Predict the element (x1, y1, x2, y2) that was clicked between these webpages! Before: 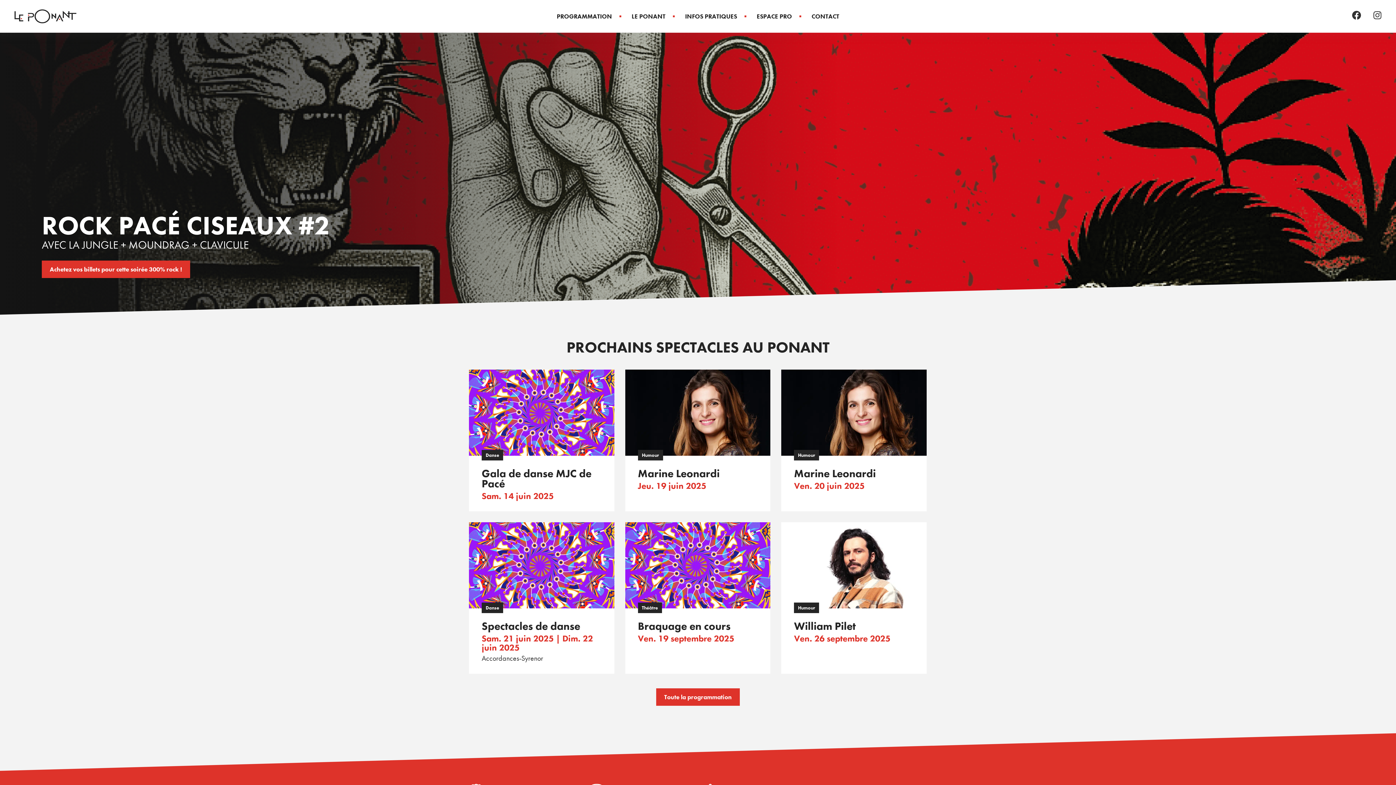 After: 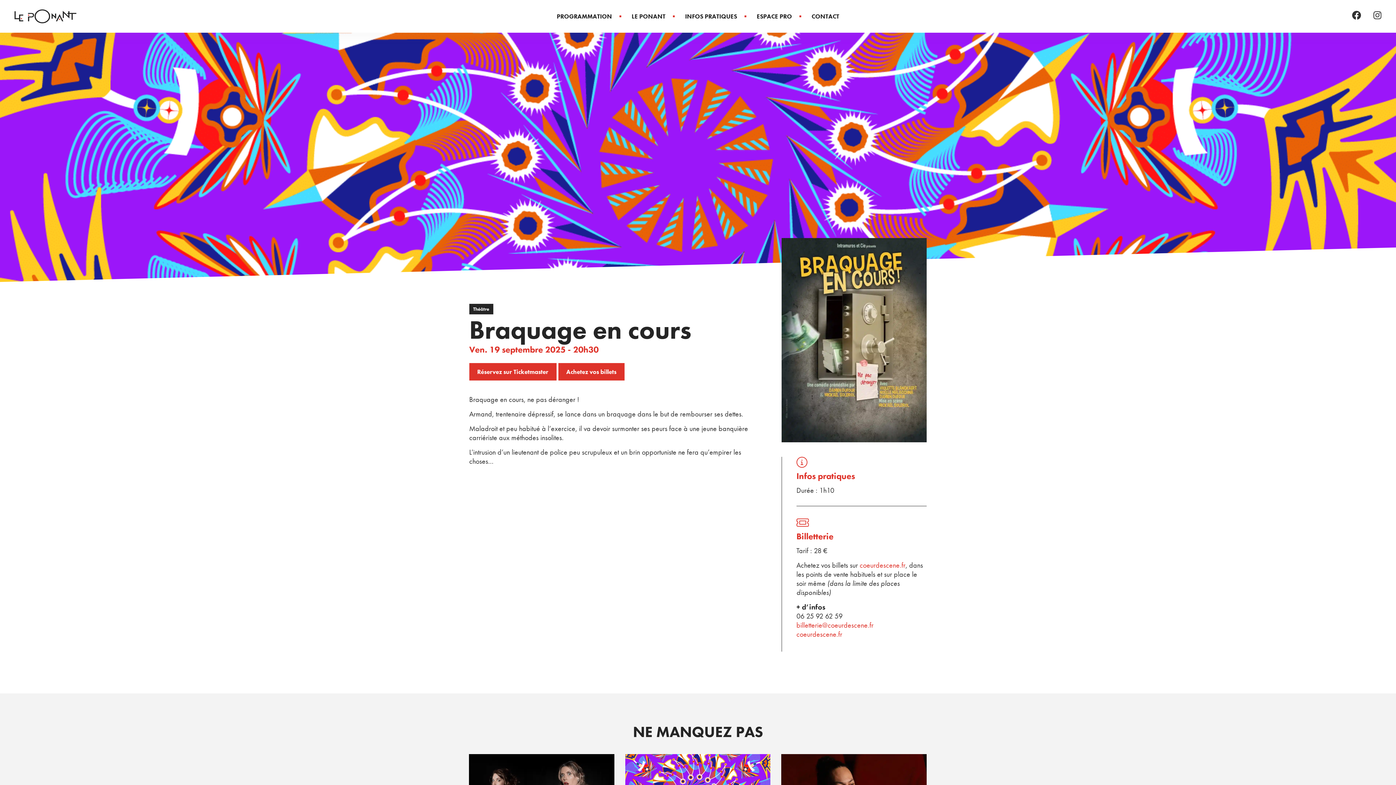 Action: bbox: (625, 522, 770, 674) label: Théâtre

Braquage en cours

Ven. 19 septembre 2025